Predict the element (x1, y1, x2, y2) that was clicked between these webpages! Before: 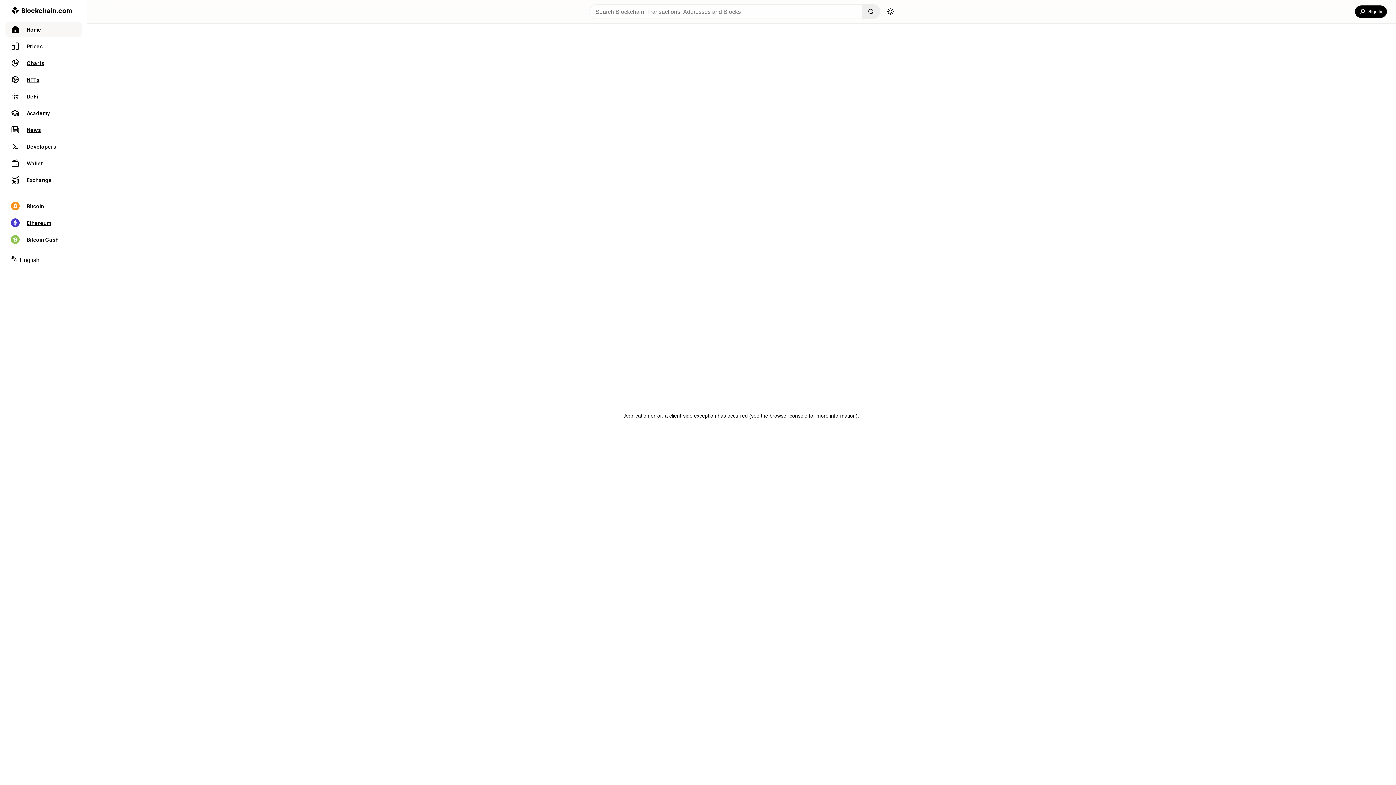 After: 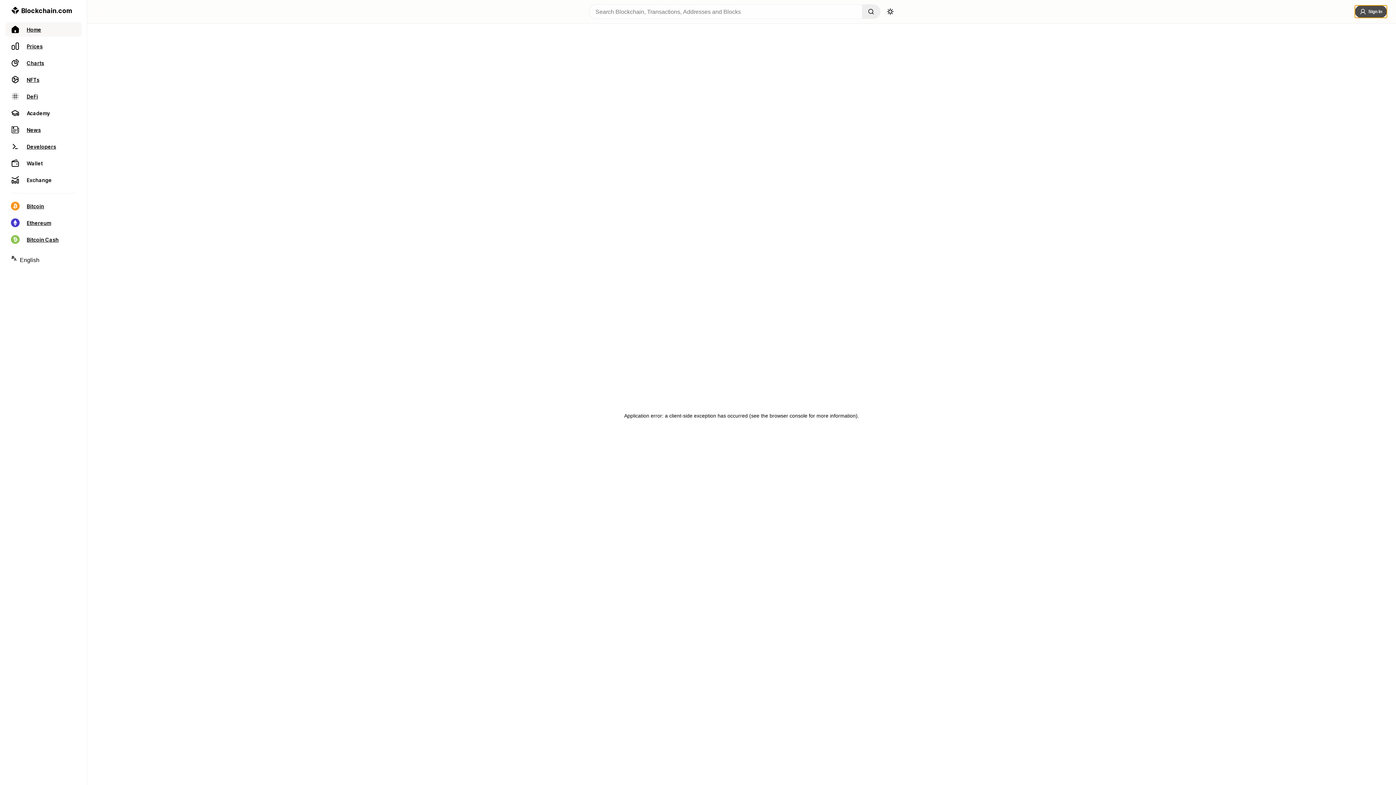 Action: label: Sign In bbox: (1355, 5, 1387, 17)